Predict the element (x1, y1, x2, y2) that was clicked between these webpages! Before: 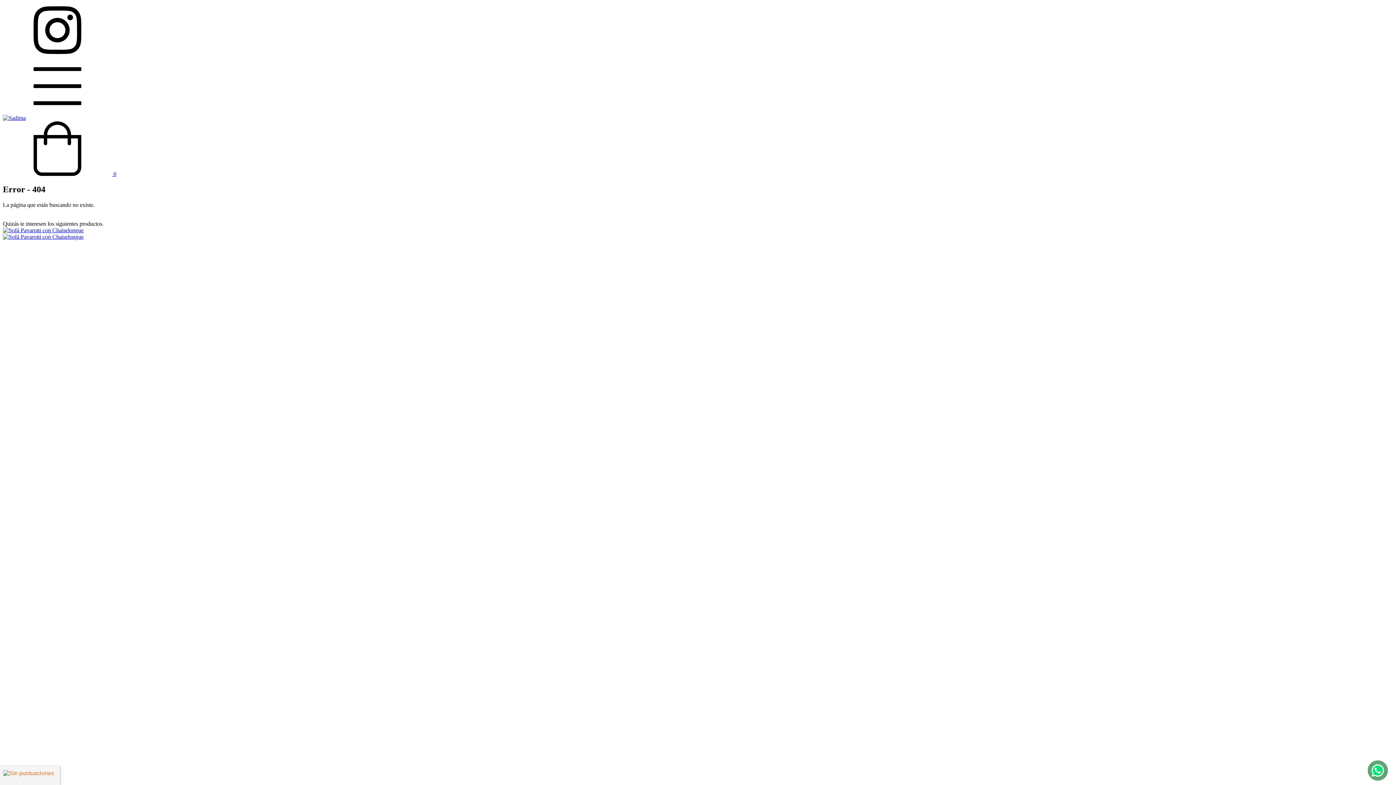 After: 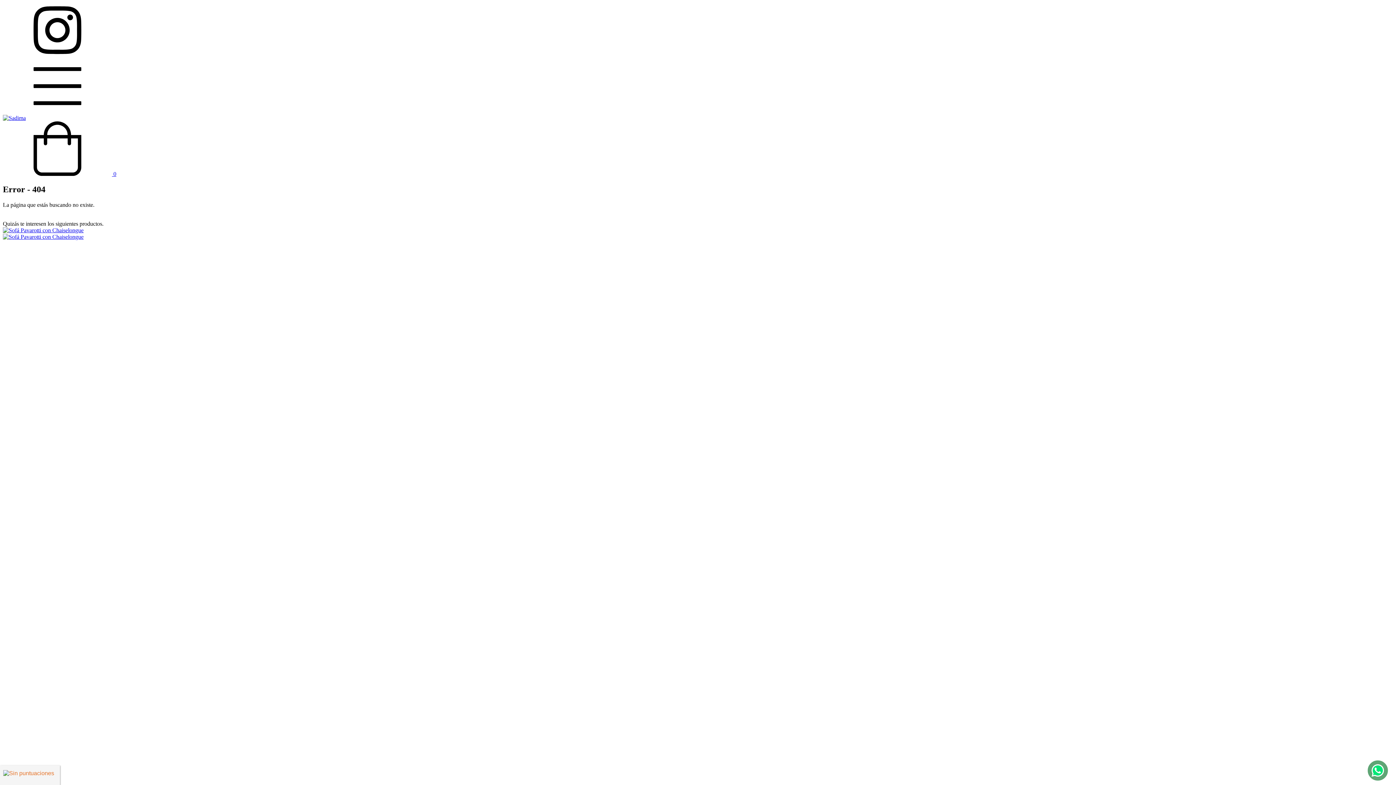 Action: bbox: (1367, 760, 1389, 781)